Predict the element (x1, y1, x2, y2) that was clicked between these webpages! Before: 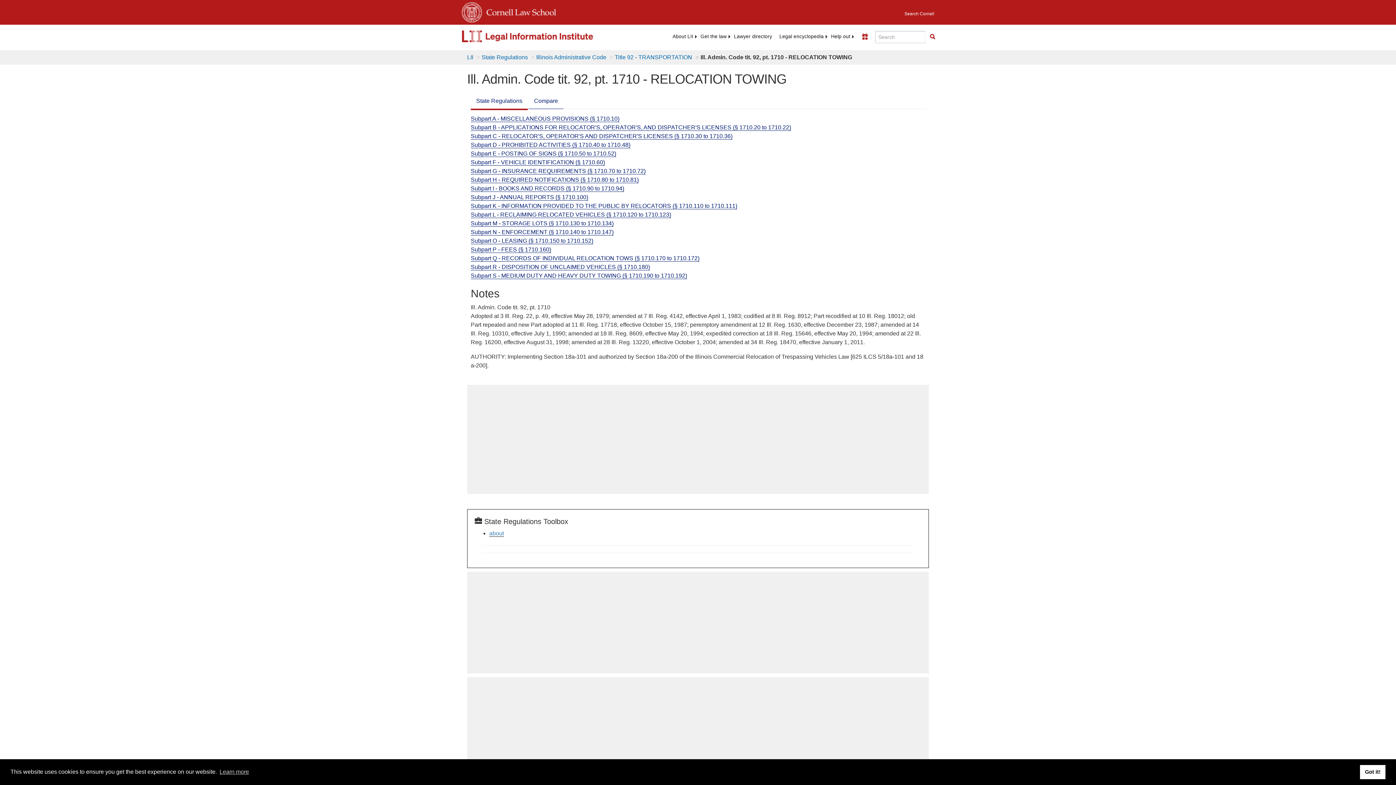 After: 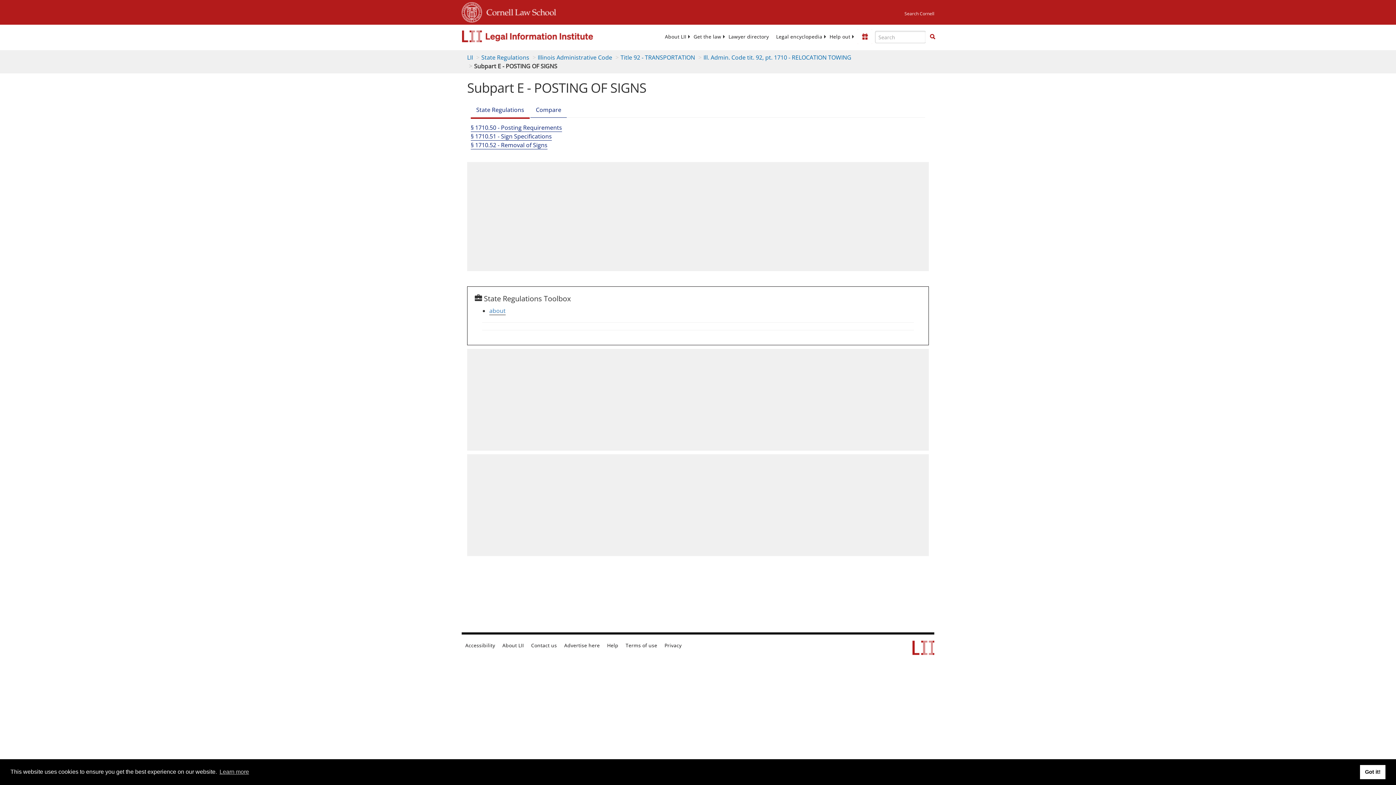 Action: label: Subpart E - POSTING OF SIGNS (§ 1710.50 to 1710.52) bbox: (470, 150, 616, 157)